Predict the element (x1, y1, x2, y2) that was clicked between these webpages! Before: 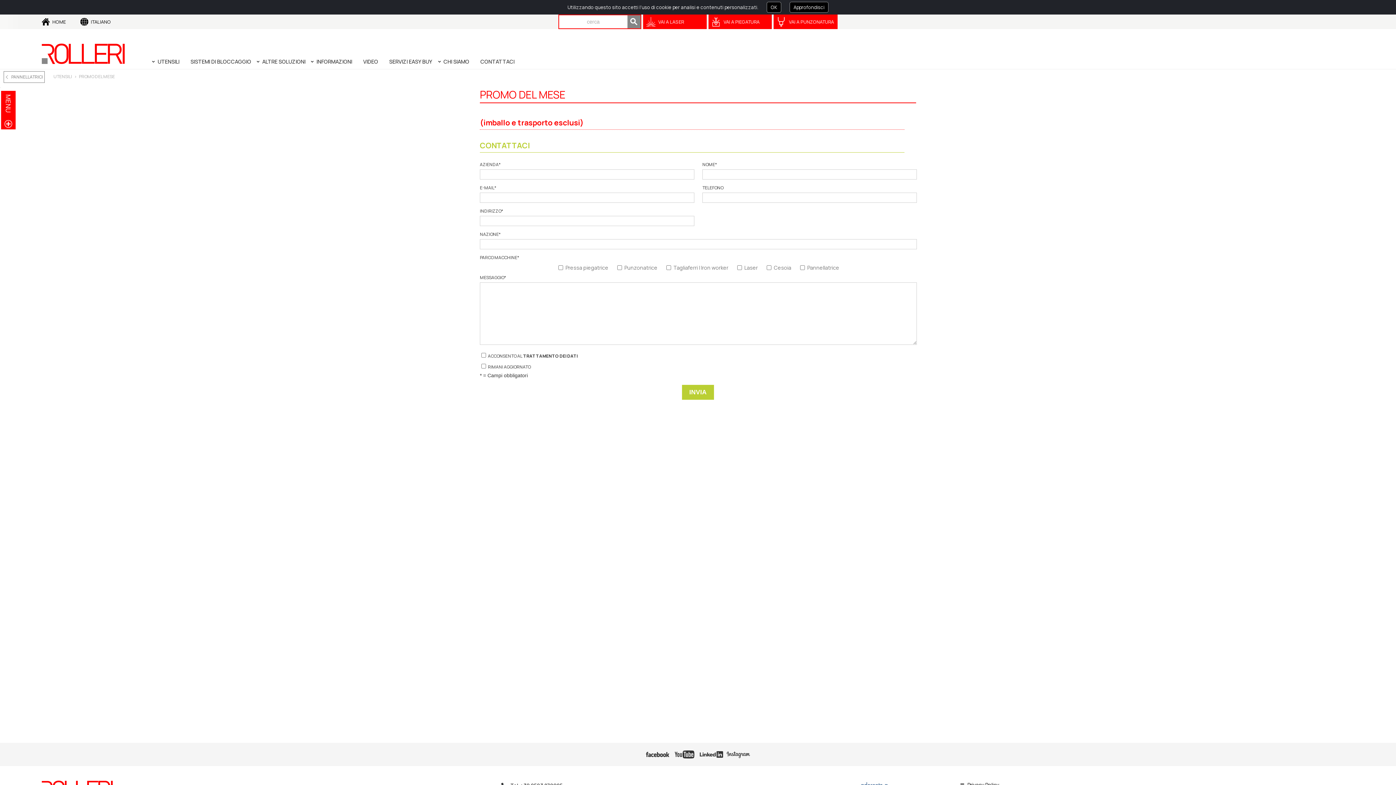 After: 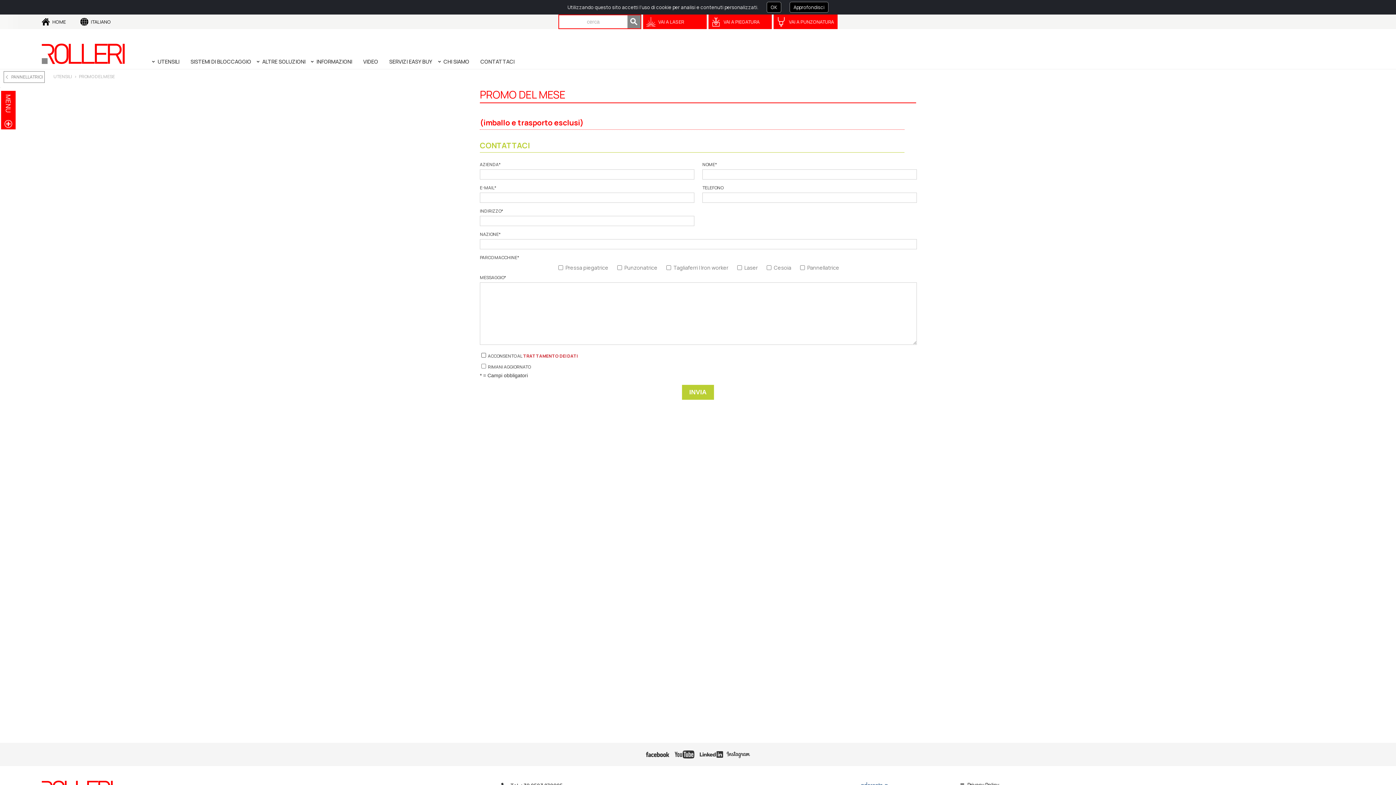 Action: bbox: (523, 353, 577, 359) label: TRATTAMENTO DEI DATI